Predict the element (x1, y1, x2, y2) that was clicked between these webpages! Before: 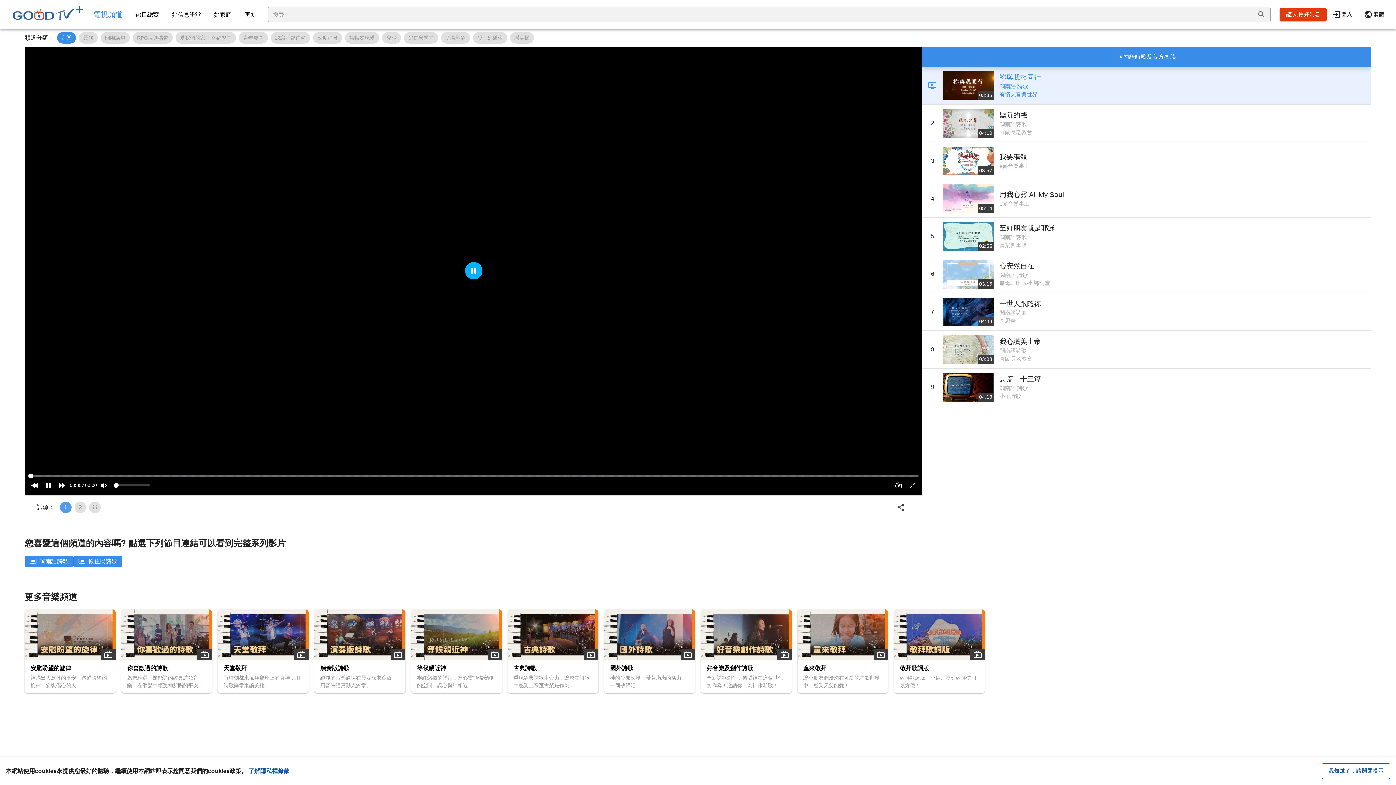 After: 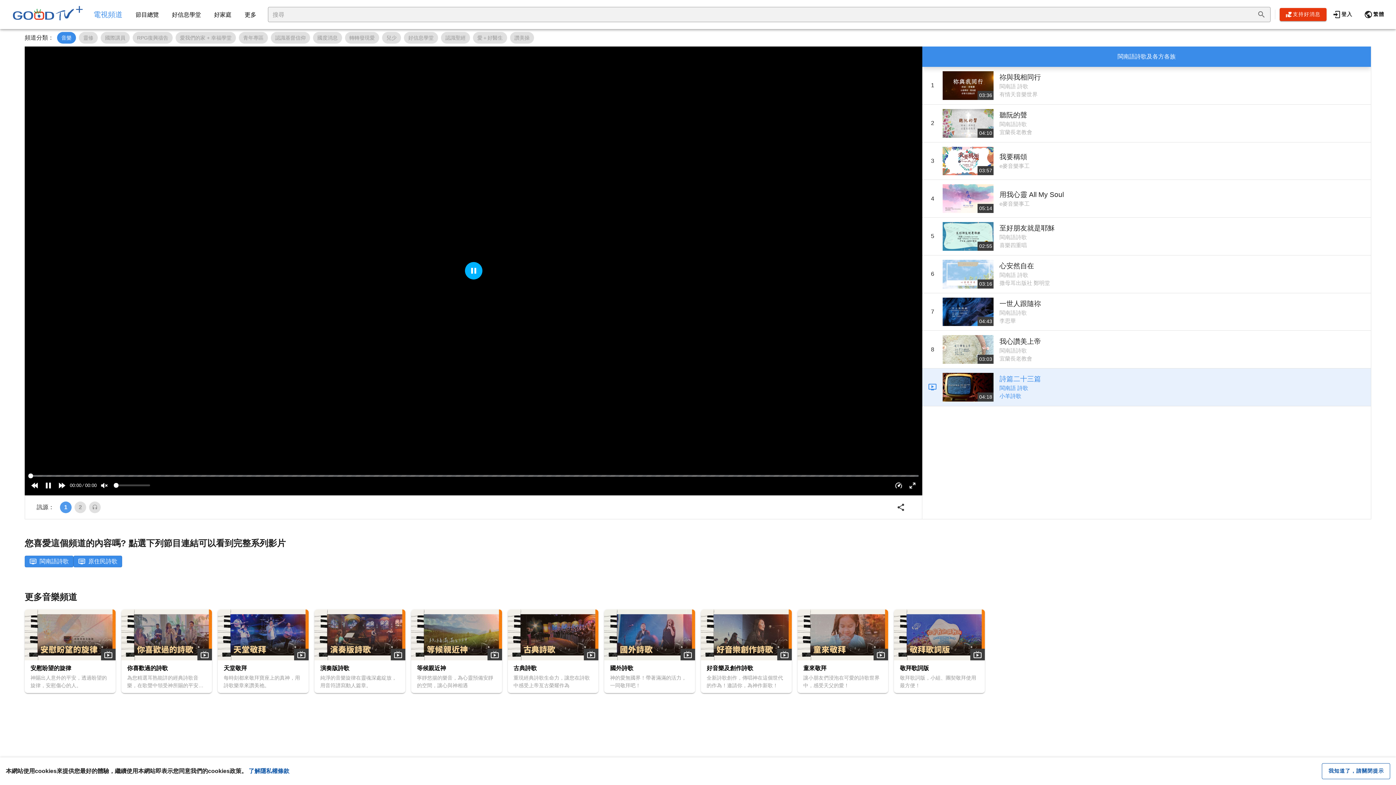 Action: label: 9
04:18

詩篇二十三篇

閩南語 詩歌
小羊詩歌 bbox: (922, 368, 1371, 406)